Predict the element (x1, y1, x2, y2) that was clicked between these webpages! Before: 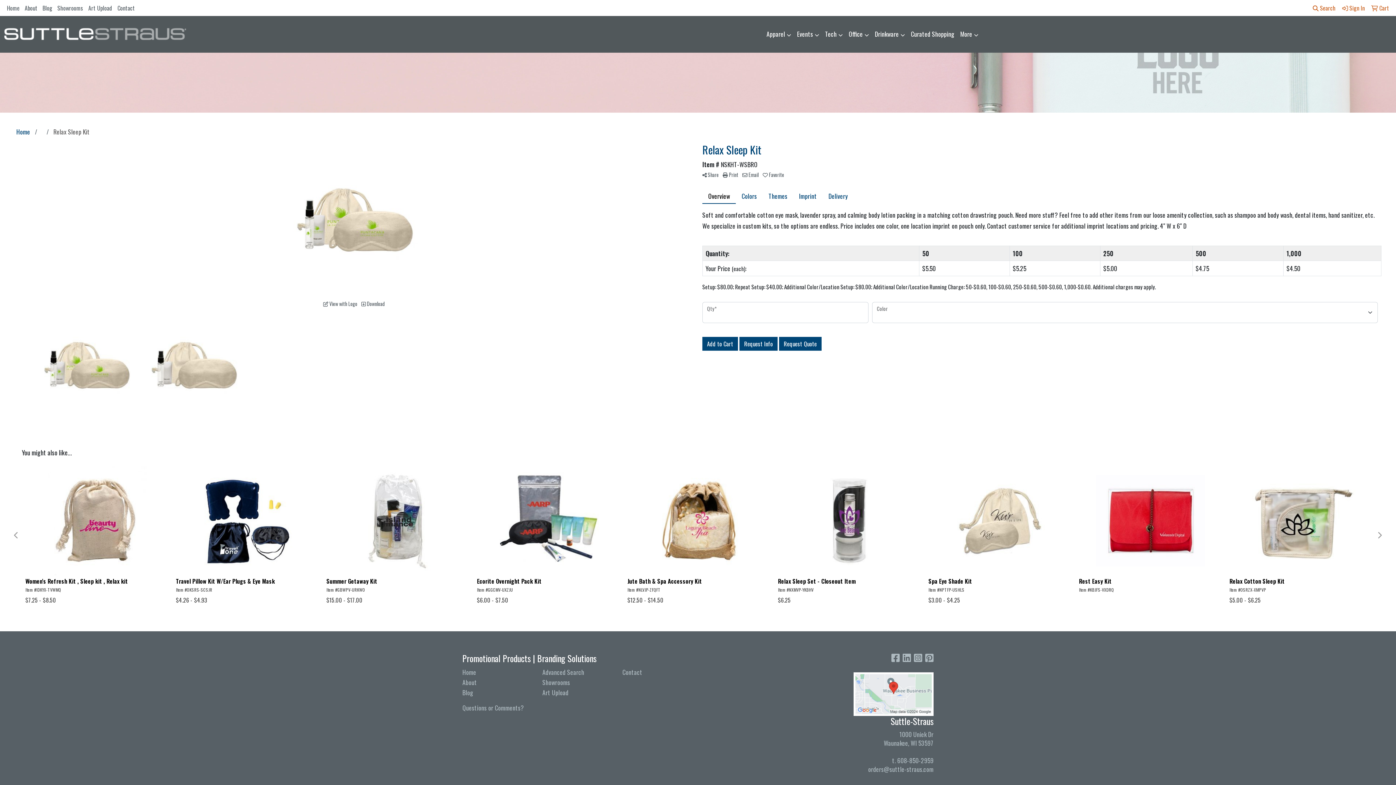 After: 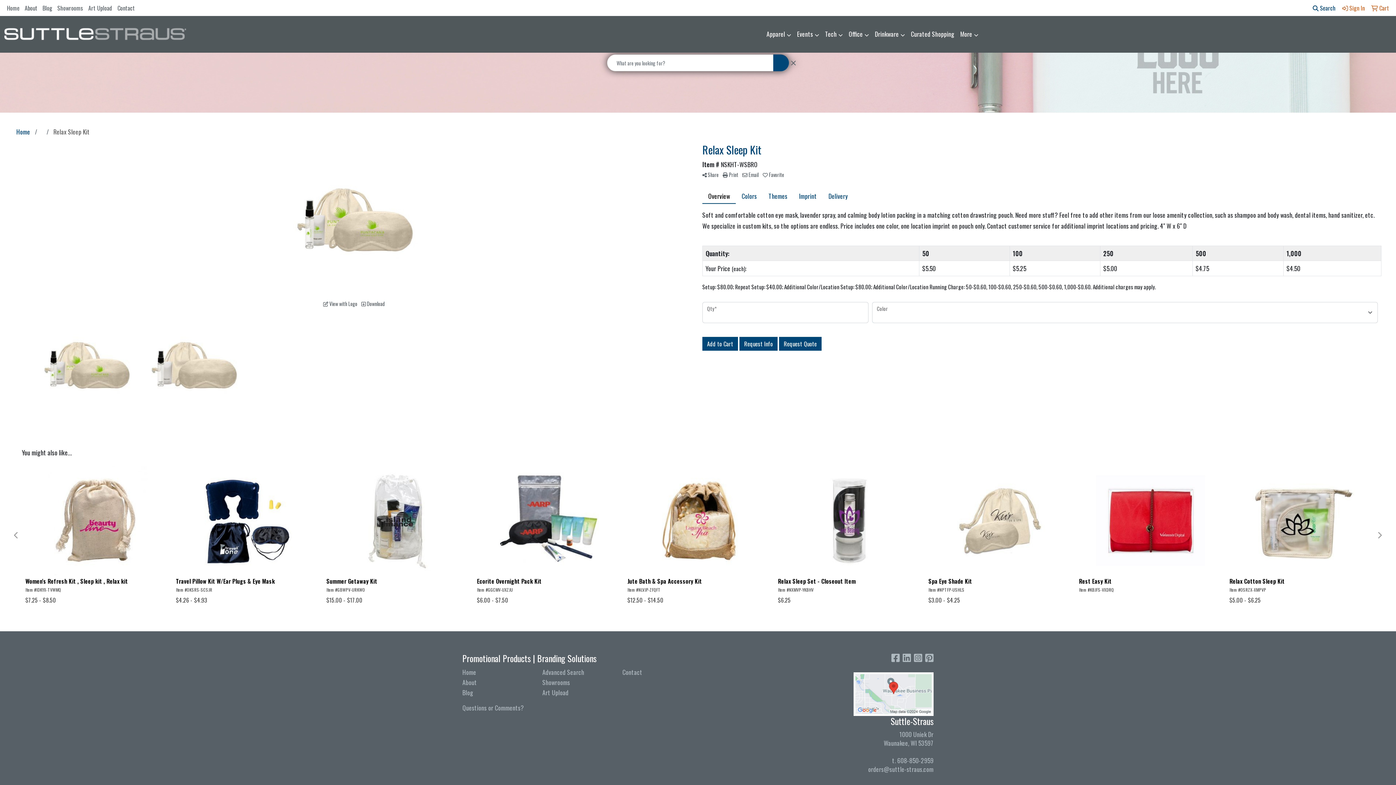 Action: bbox: (1310, 0, 1338, 16) label:  Search